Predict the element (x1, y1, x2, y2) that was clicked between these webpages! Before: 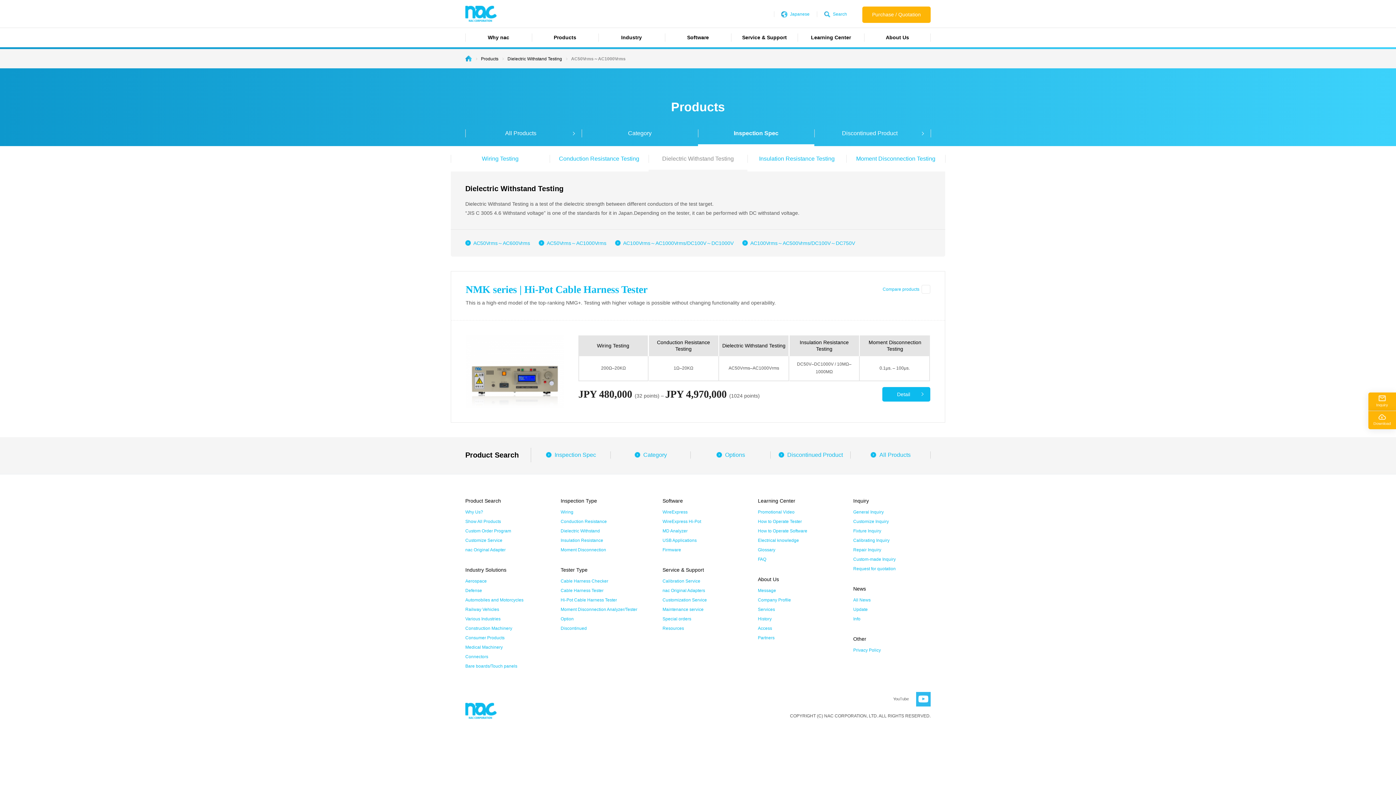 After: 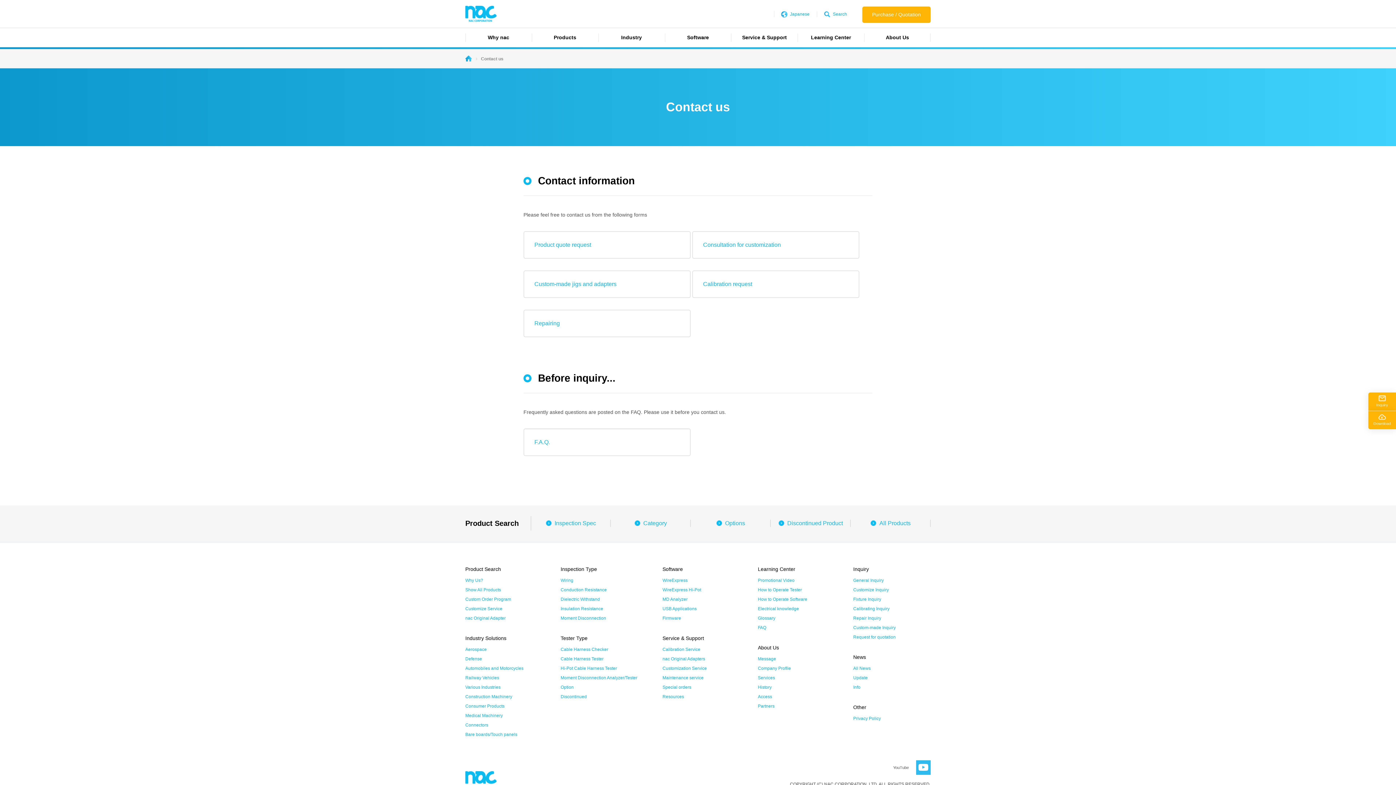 Action: bbox: (1368, 392, 1396, 410) label: 
Inquiry